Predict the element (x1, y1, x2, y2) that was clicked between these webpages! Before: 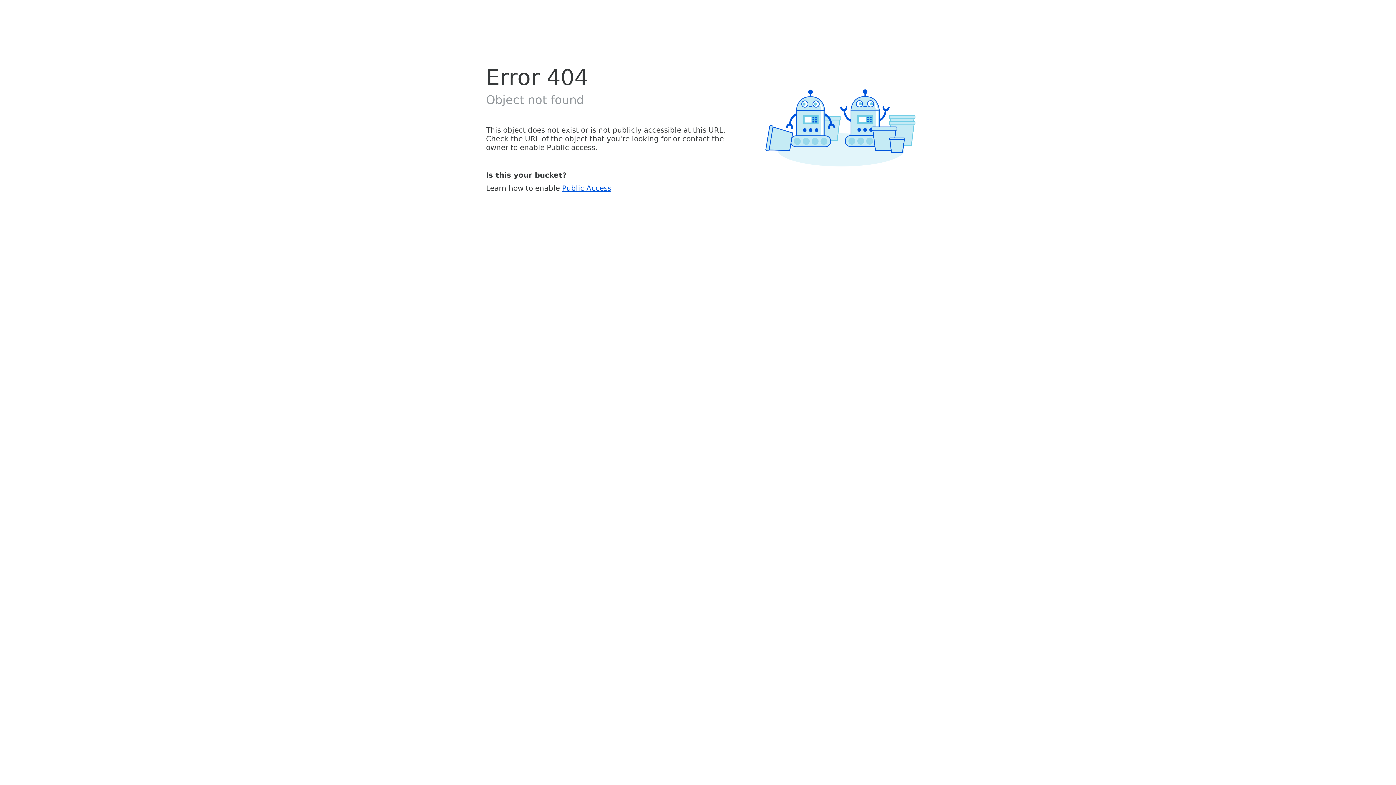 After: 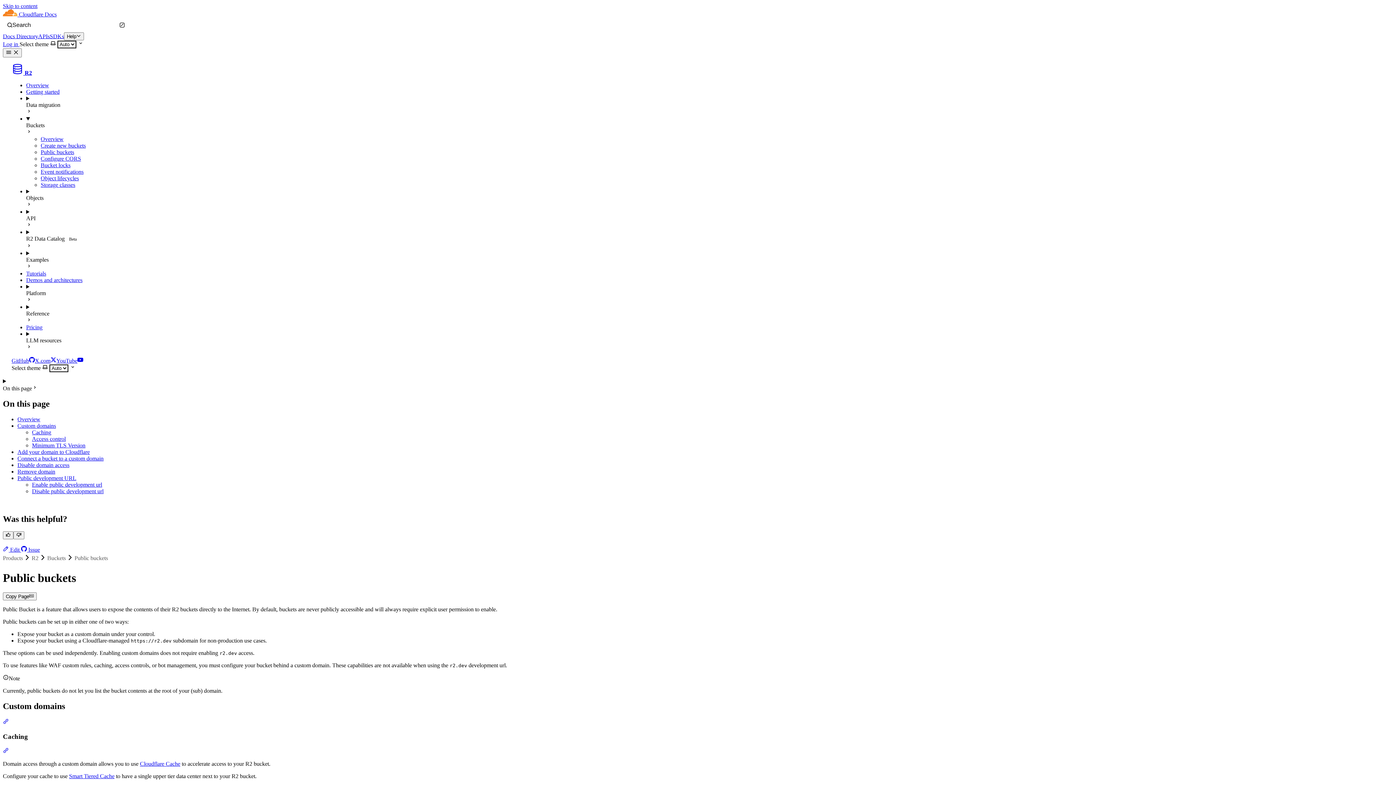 Action: bbox: (562, 183, 611, 192) label: Public Access